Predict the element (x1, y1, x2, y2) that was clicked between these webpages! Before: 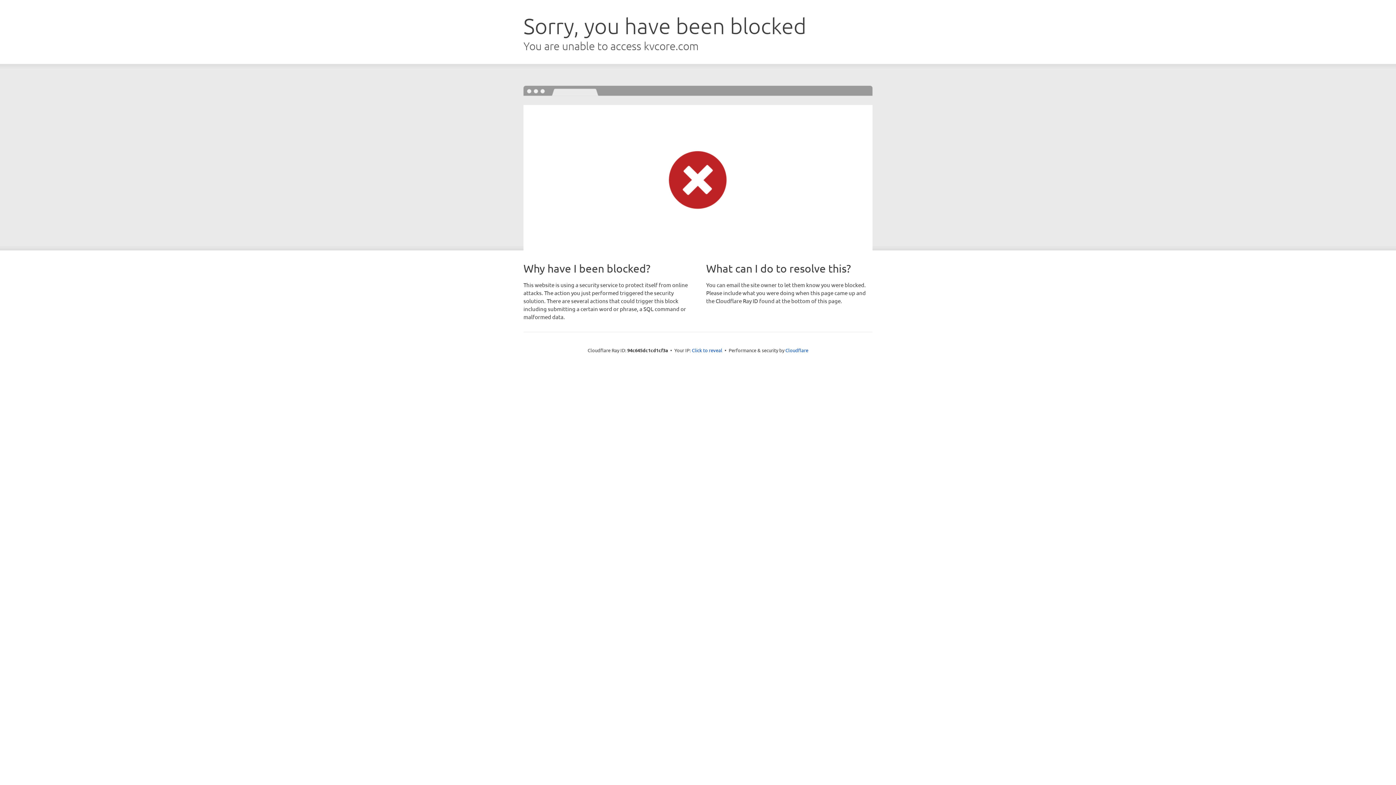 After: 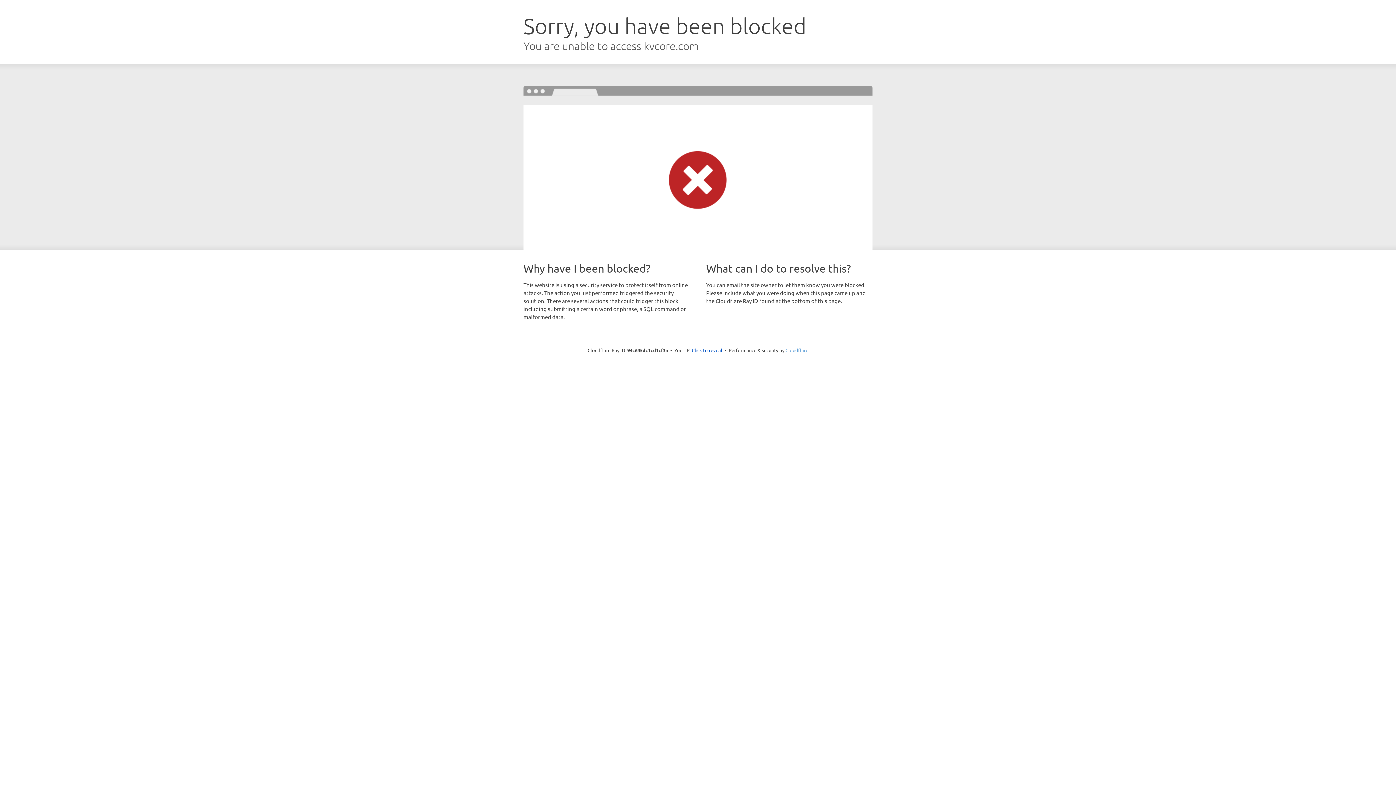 Action: label: Cloudflare bbox: (785, 347, 808, 353)